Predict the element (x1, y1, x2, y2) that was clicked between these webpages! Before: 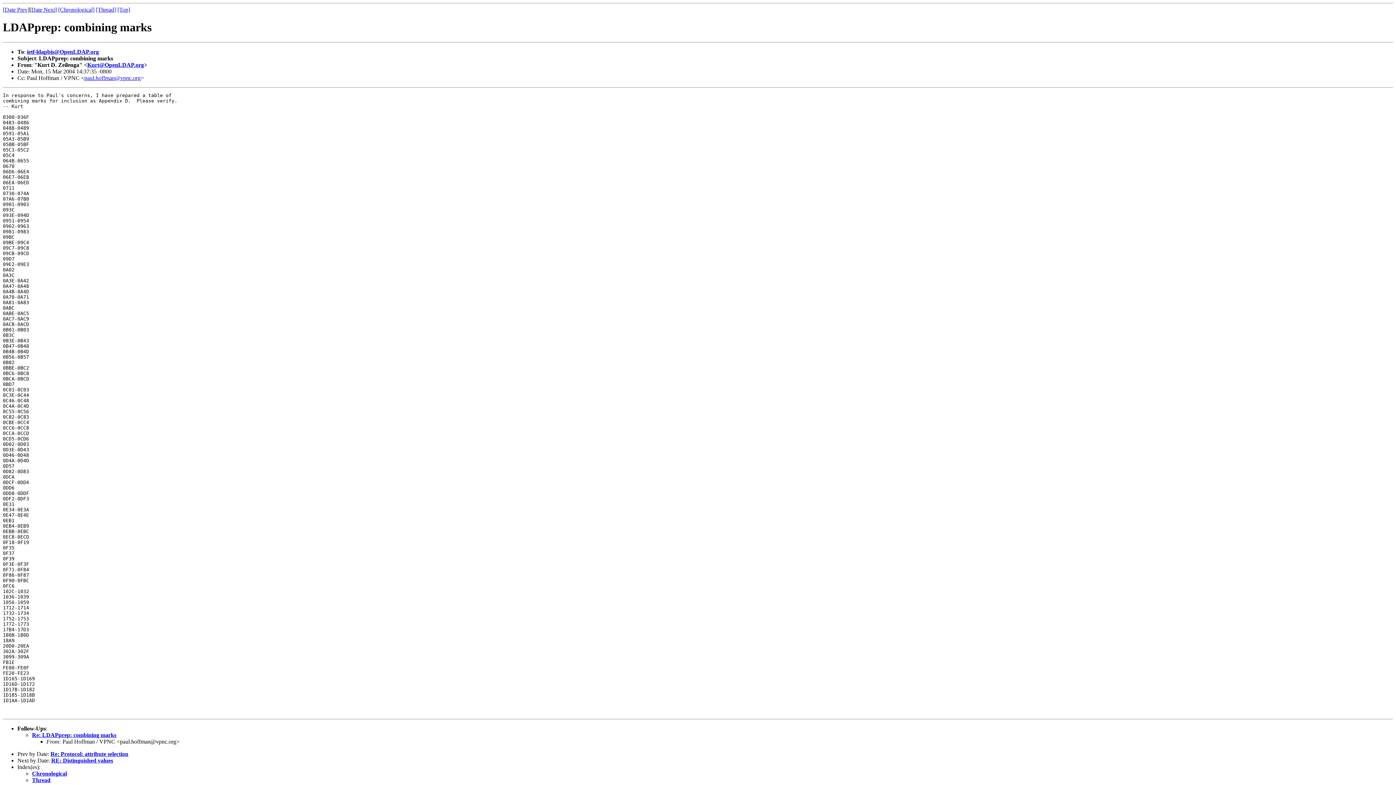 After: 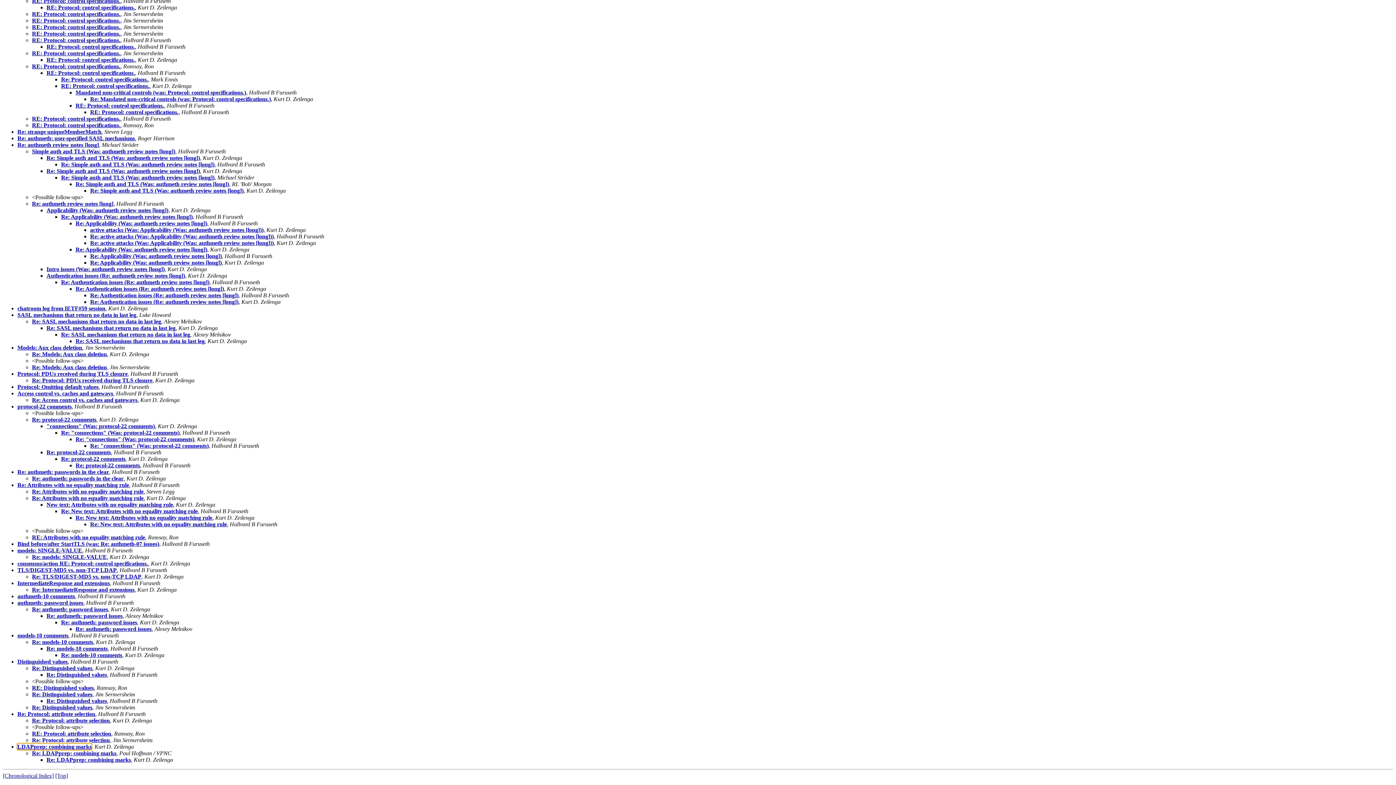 Action: label: [Thread] bbox: (96, 6, 116, 12)